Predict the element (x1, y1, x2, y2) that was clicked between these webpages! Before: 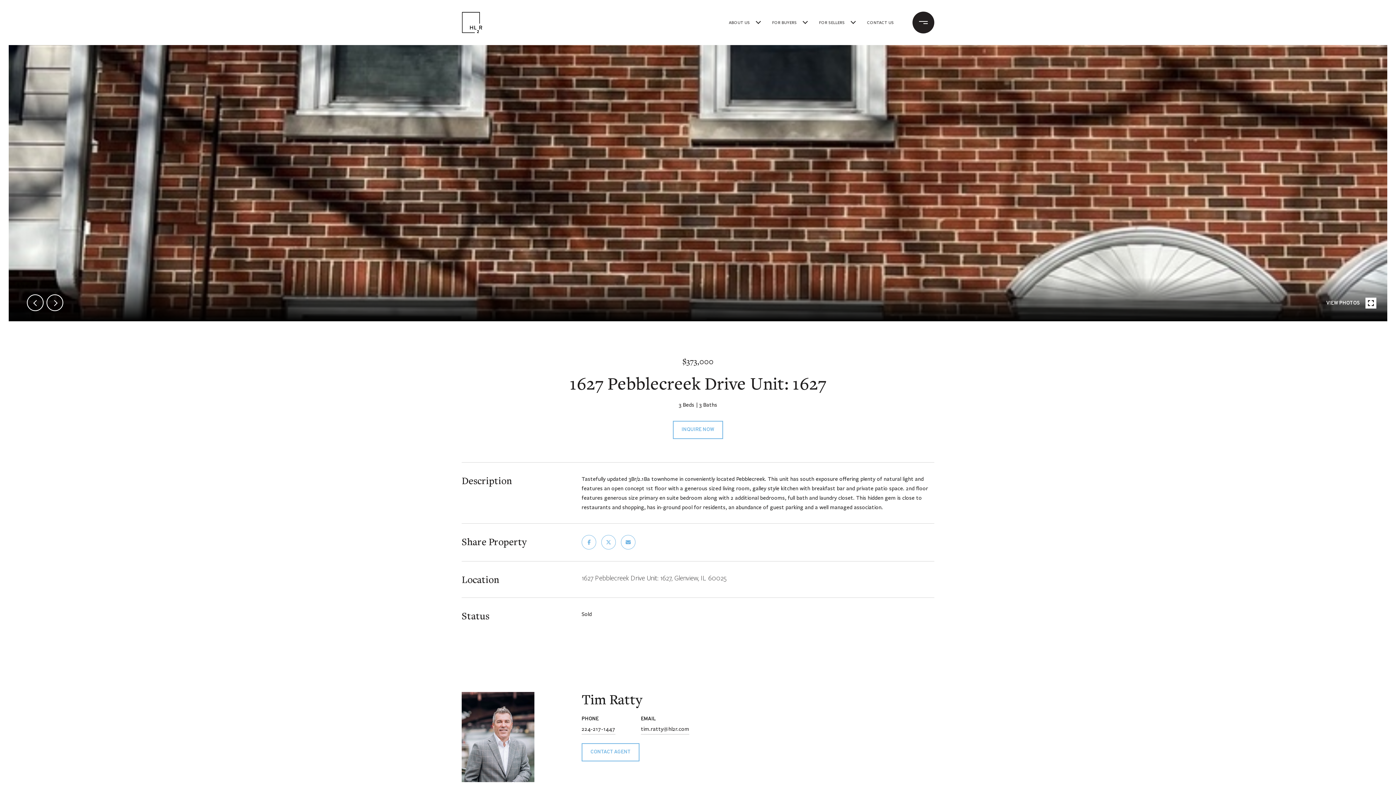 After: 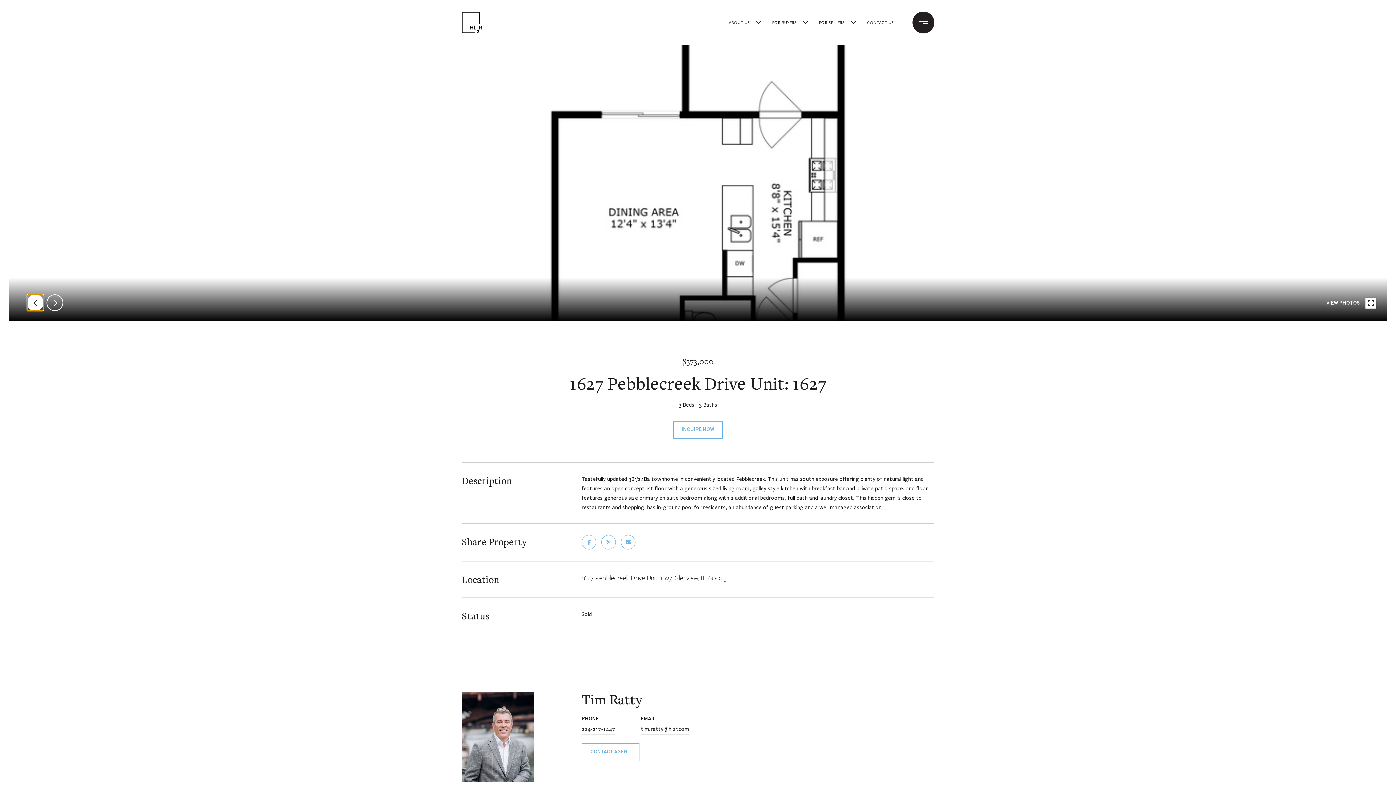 Action: label: prev bbox: (26, 294, 43, 311)